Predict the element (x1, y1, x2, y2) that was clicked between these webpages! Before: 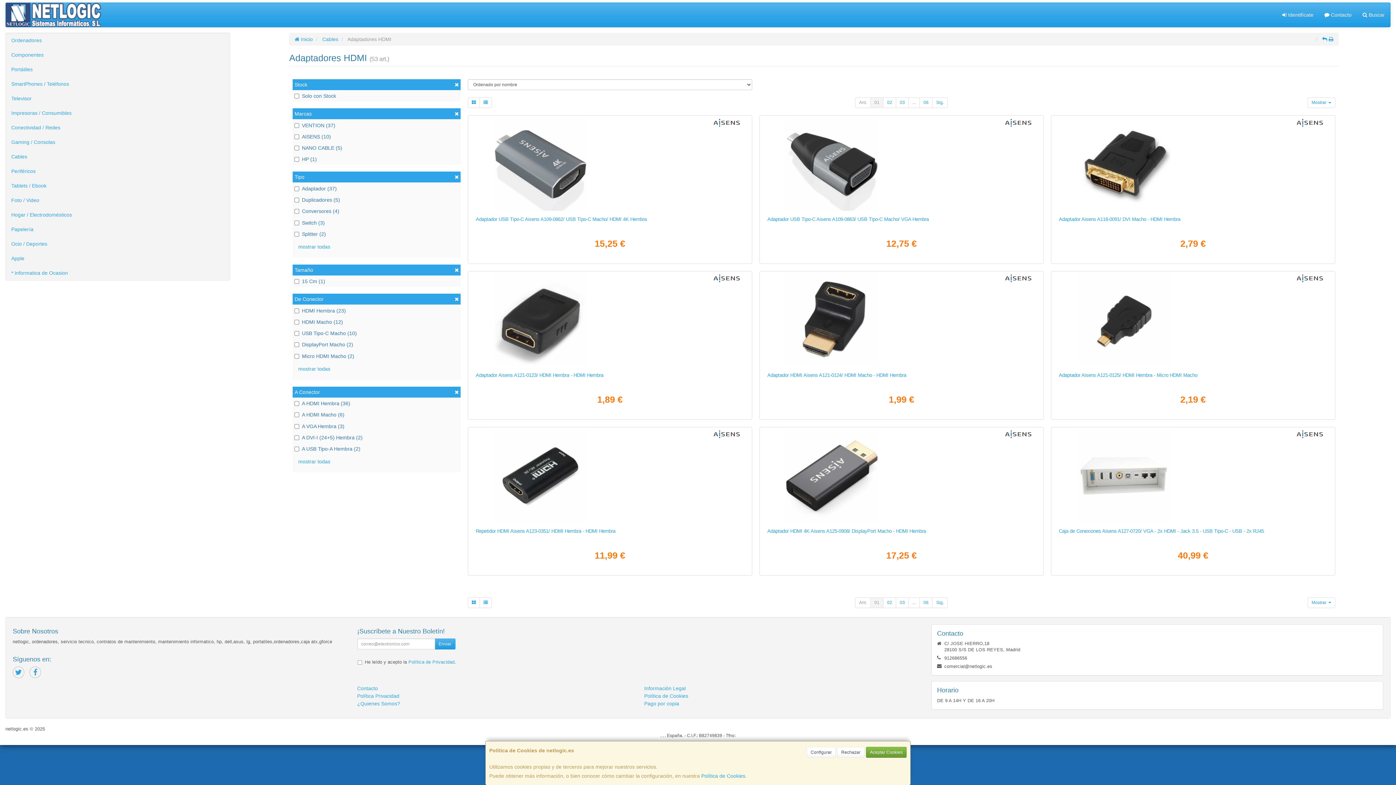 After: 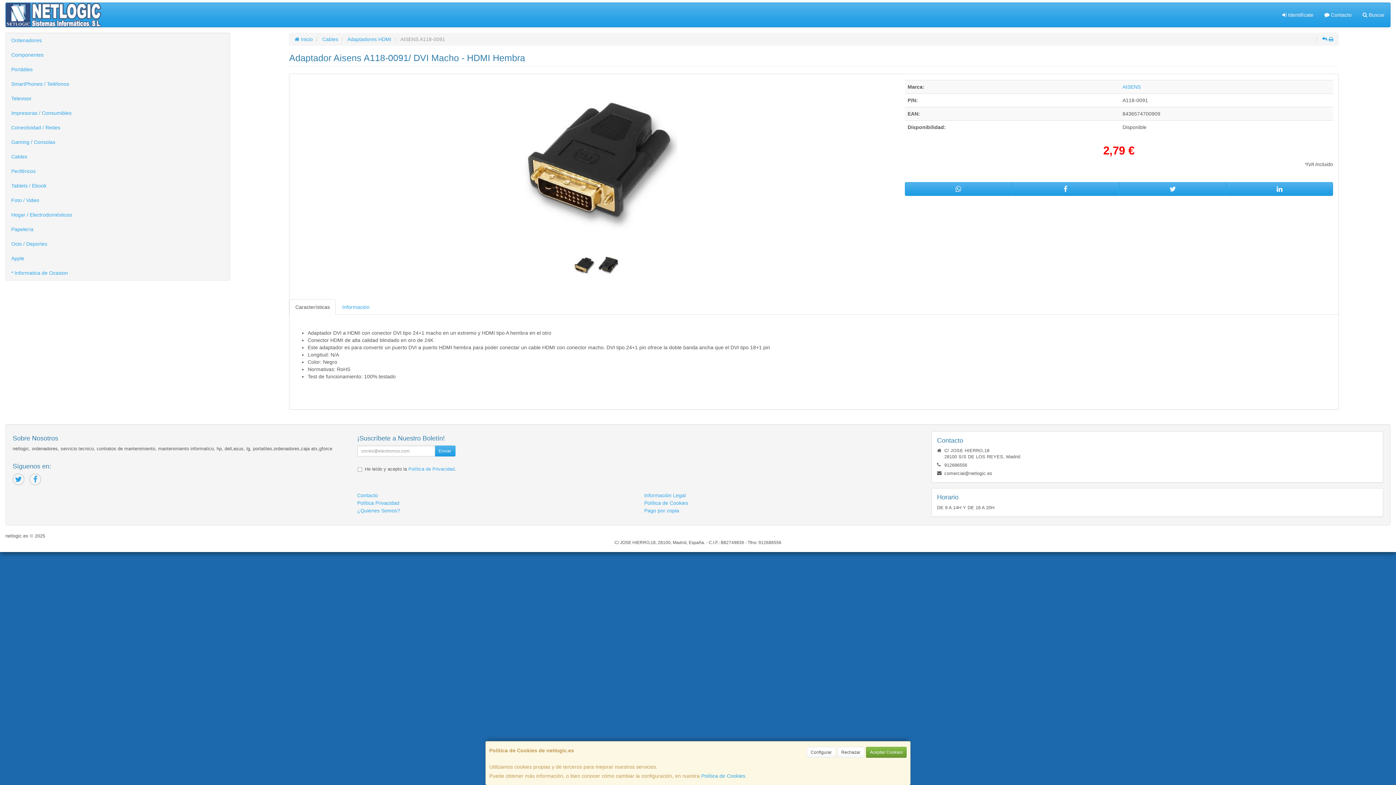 Action: bbox: (1073, 117, 1312, 210)